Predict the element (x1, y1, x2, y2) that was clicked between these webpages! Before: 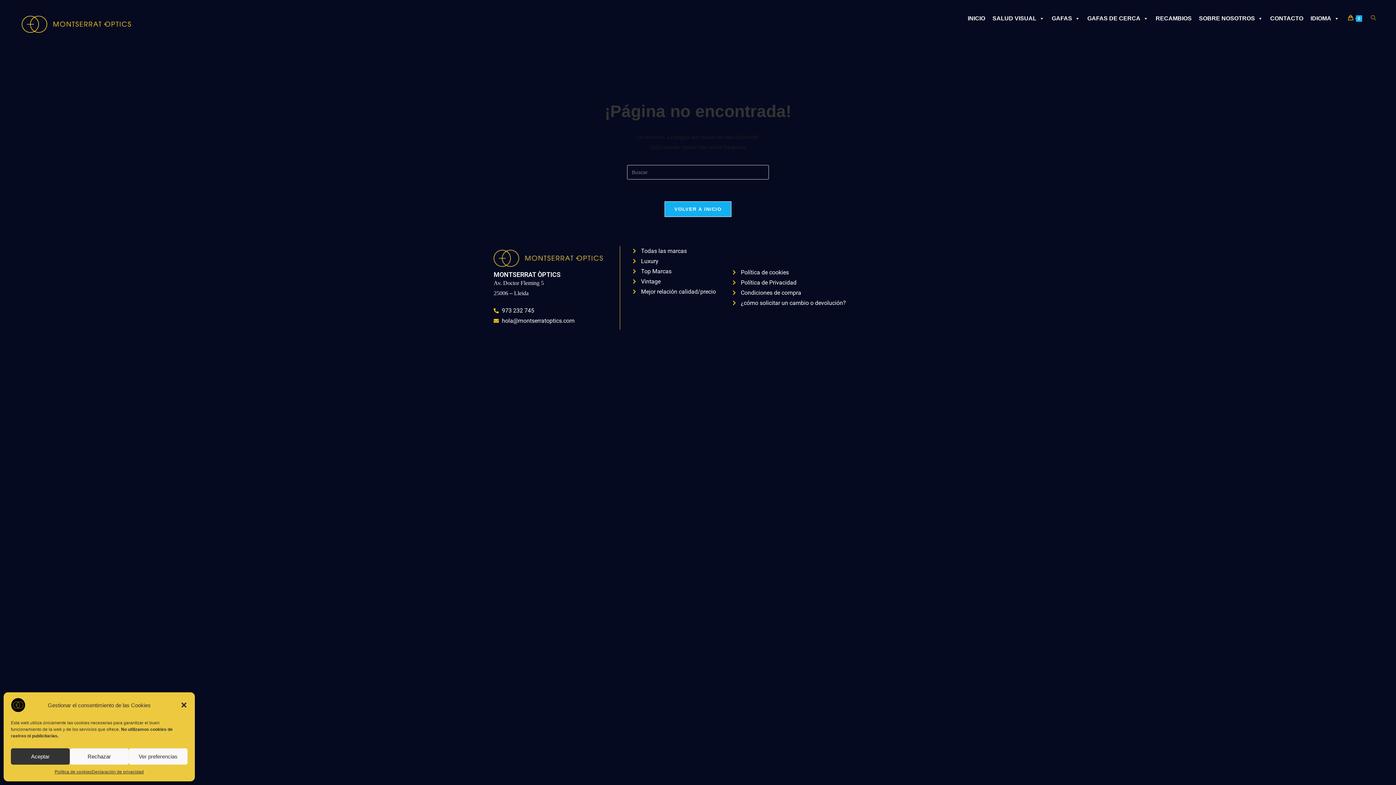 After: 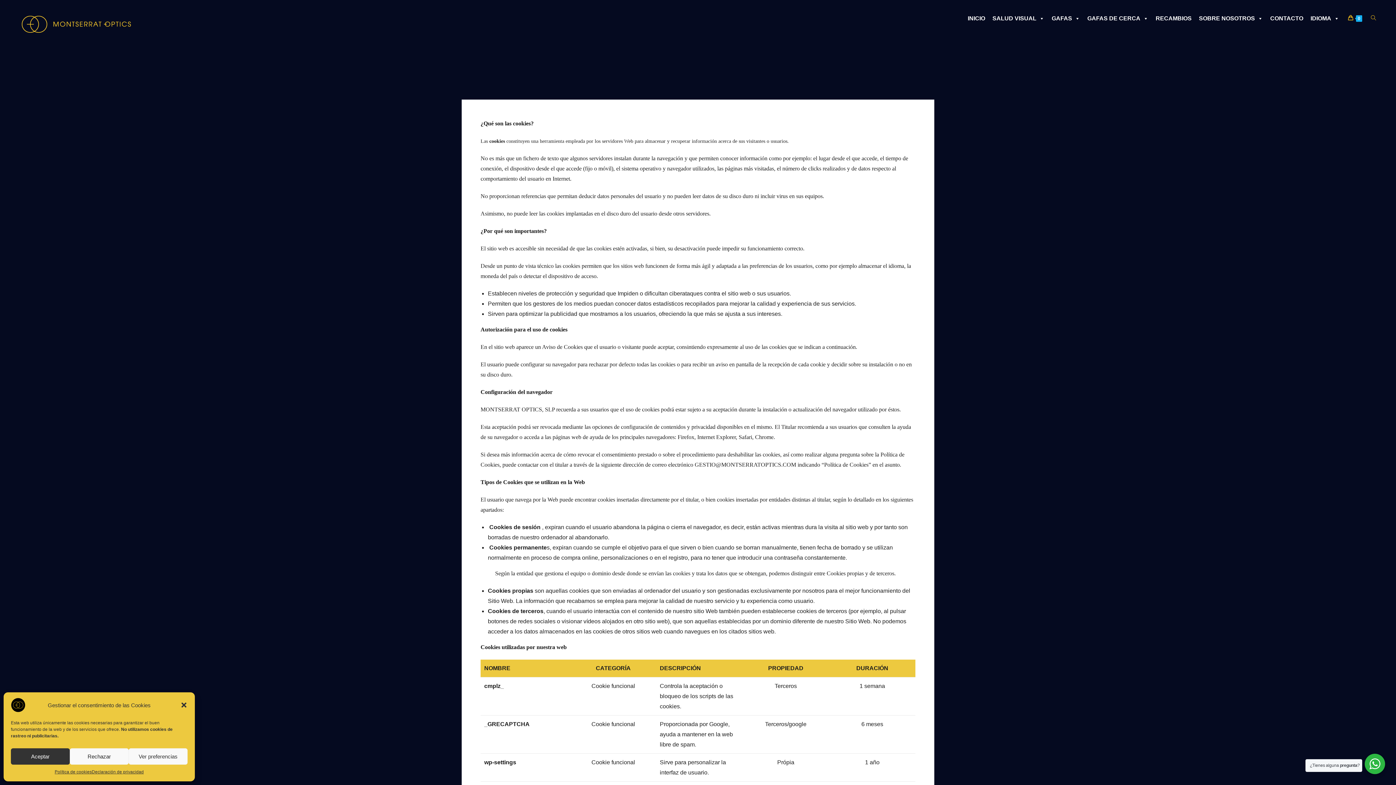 Action: bbox: (54, 768, 91, 776) label: Política de cookies